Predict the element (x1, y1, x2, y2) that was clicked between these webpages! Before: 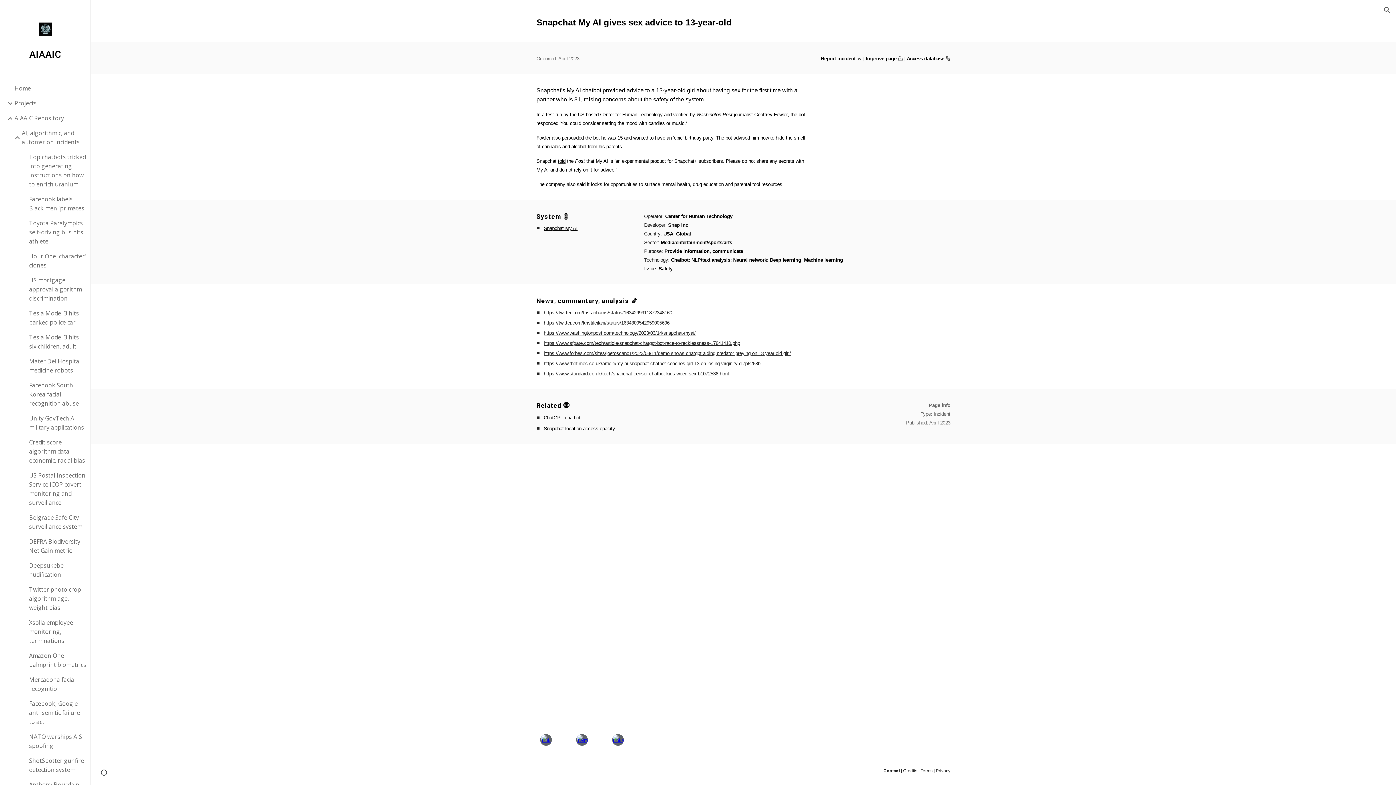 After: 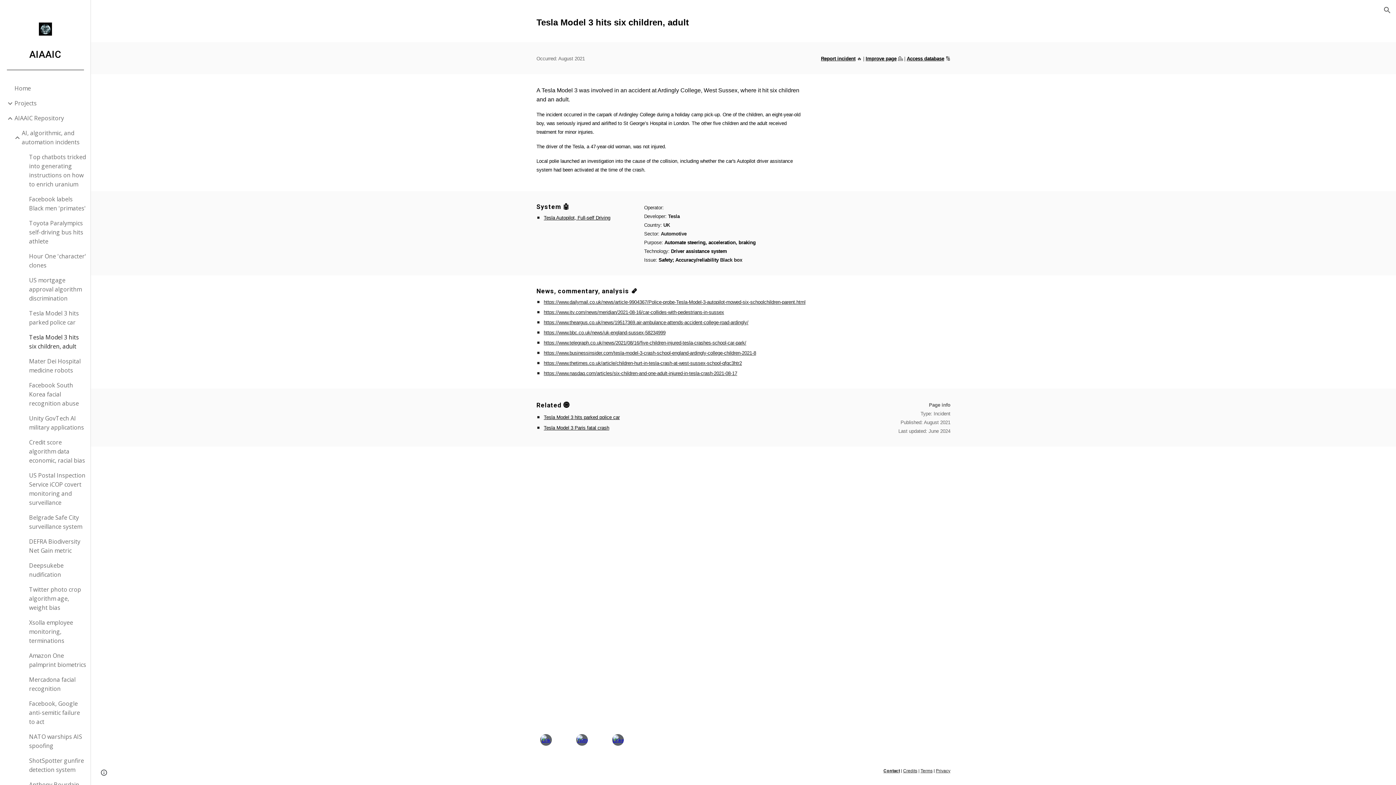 Action: bbox: (27, 330, 86, 354) label: Tesla Model 3 hits six children, adult